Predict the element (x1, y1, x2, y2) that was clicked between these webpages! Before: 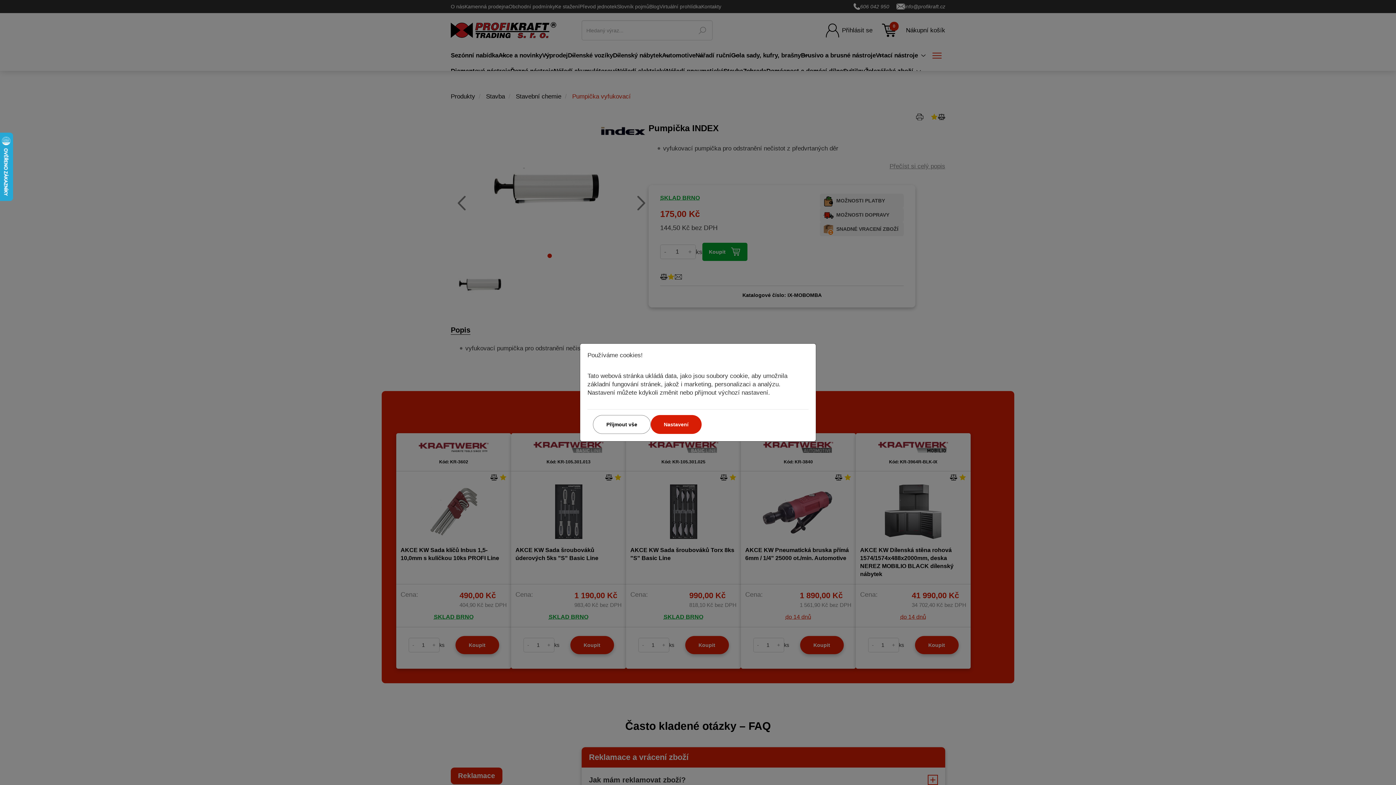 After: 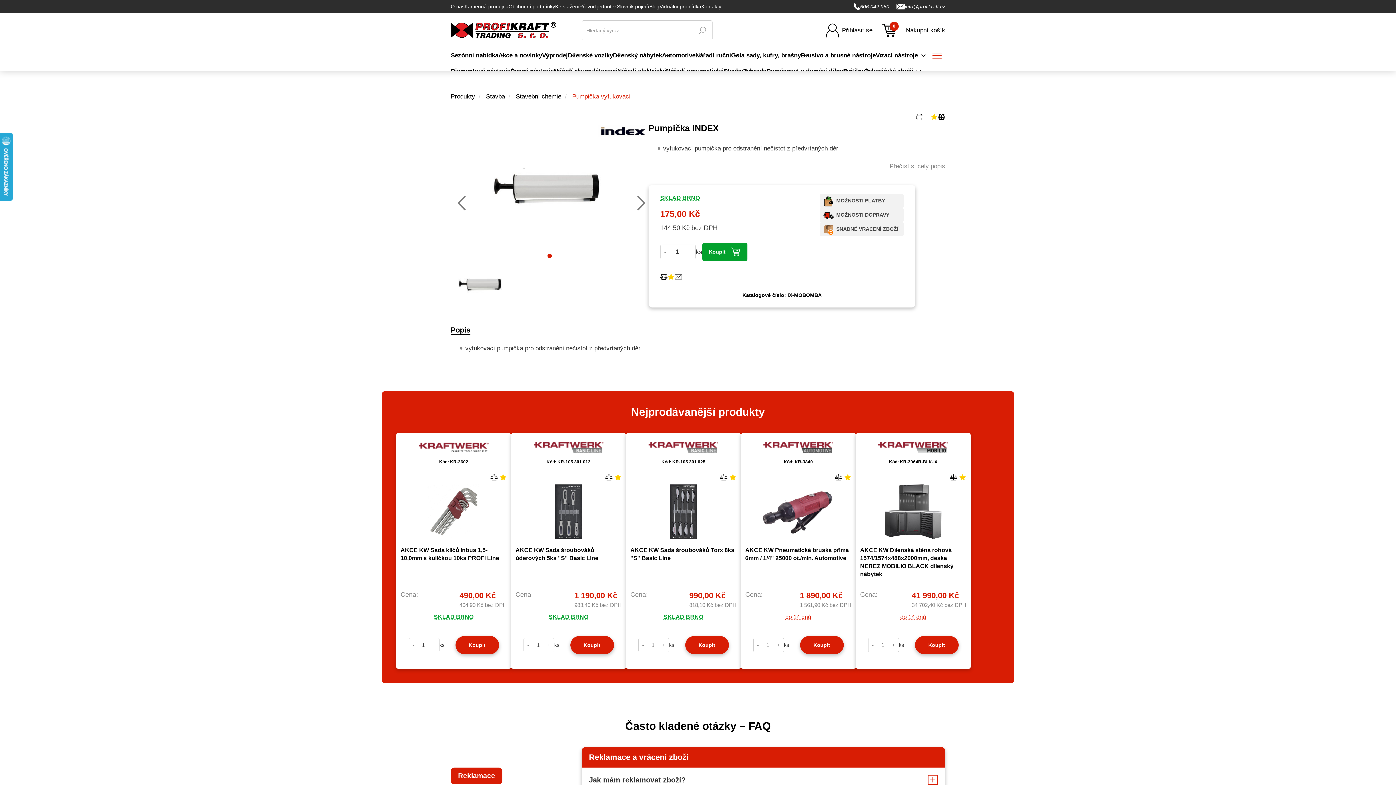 Action: label: Příjmout vše bbox: (593, 415, 650, 434)